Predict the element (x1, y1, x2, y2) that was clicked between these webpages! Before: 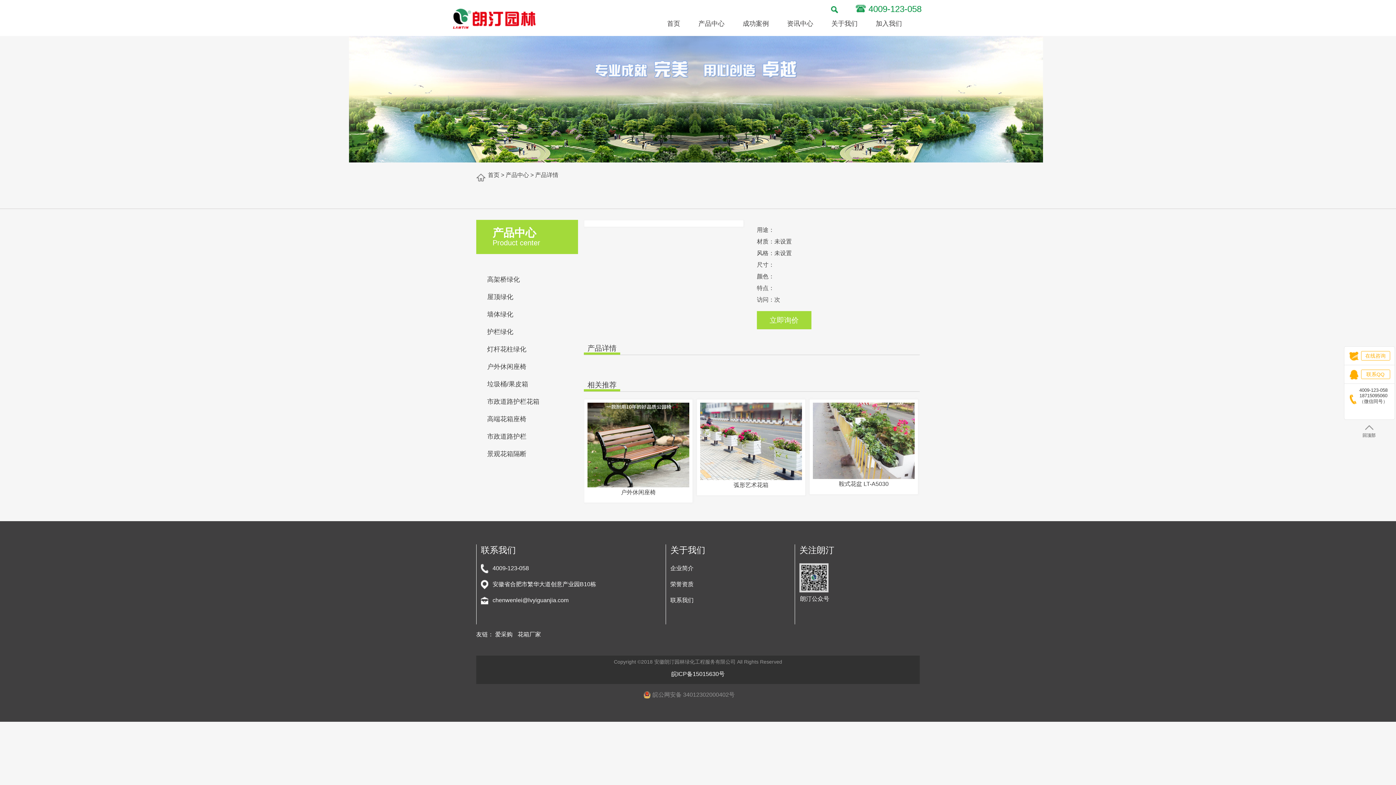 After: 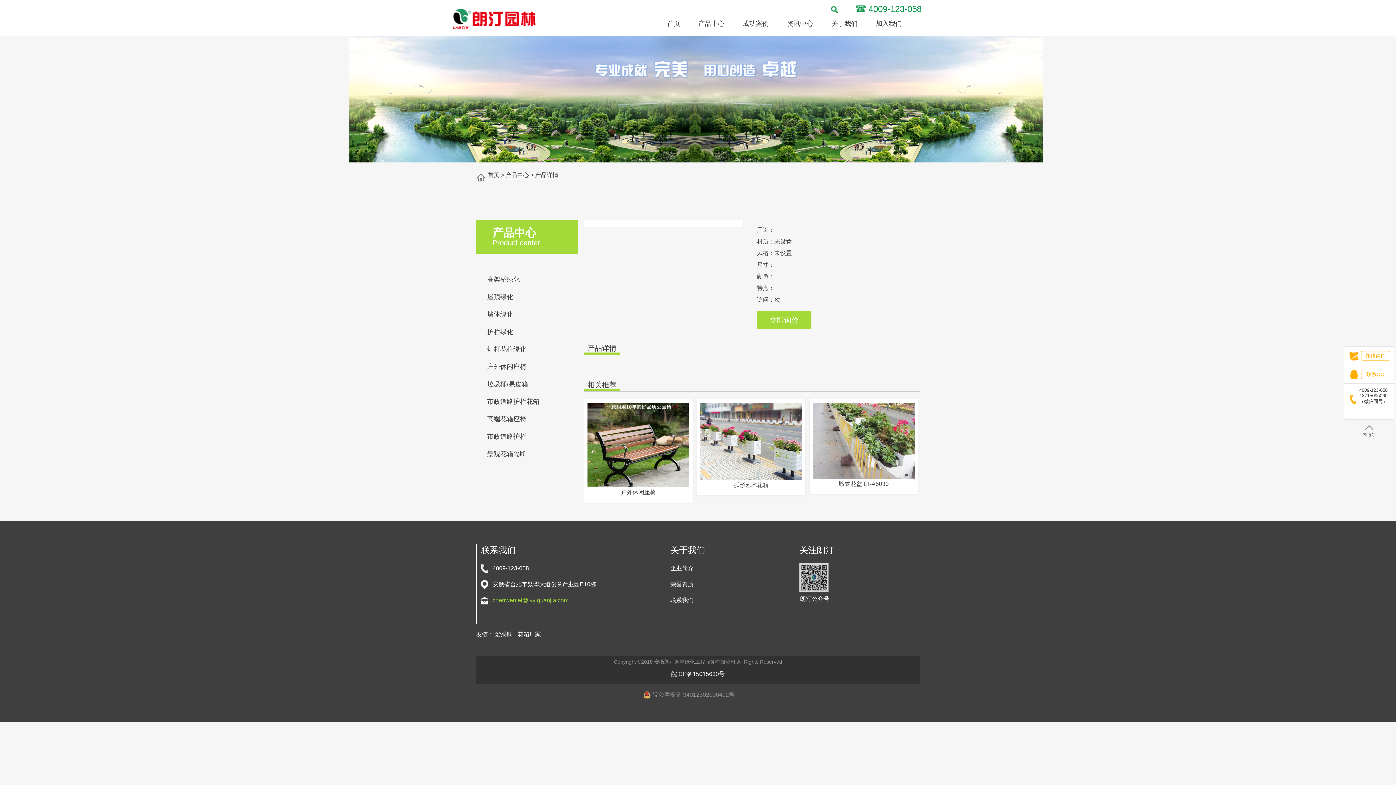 Action: label: chenwenlei@lvyiguanjia.com bbox: (492, 597, 568, 603)